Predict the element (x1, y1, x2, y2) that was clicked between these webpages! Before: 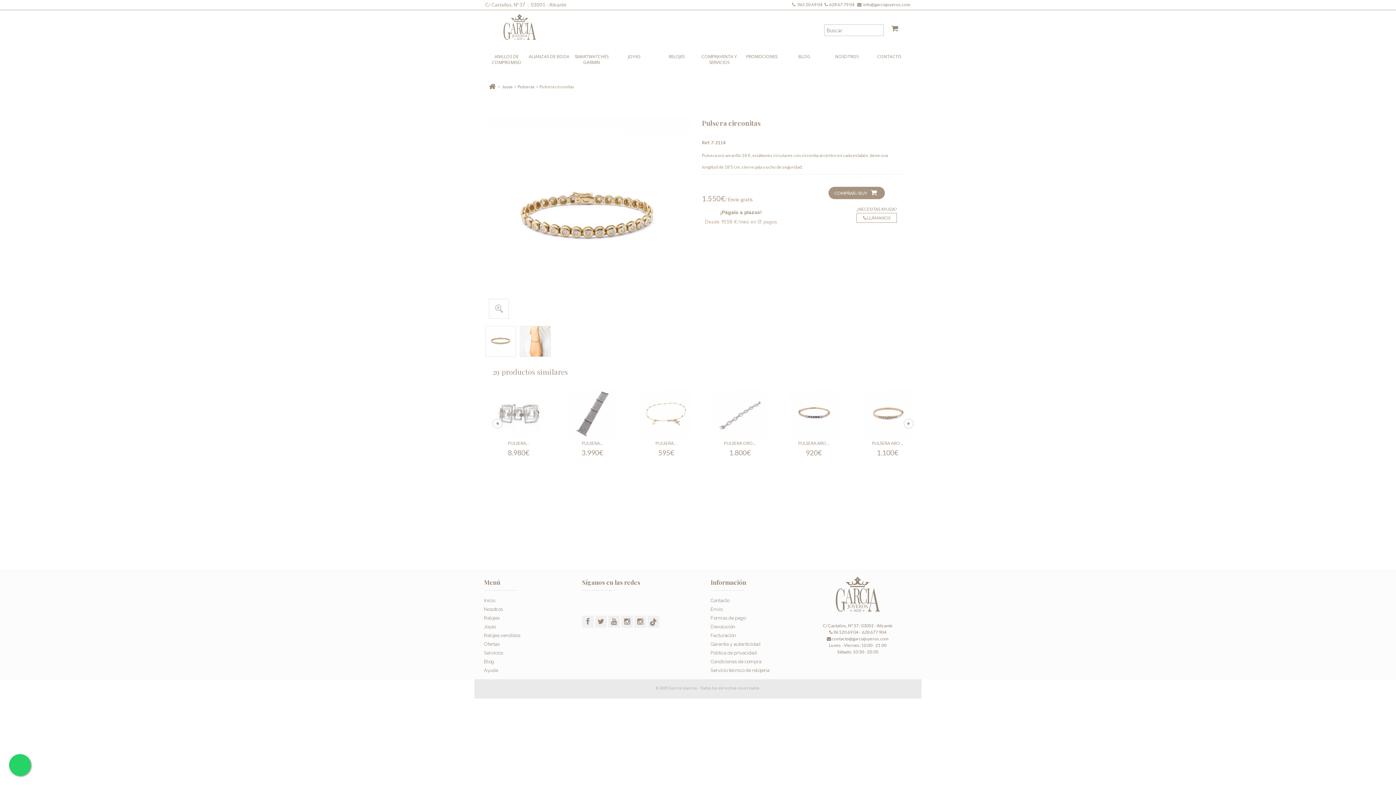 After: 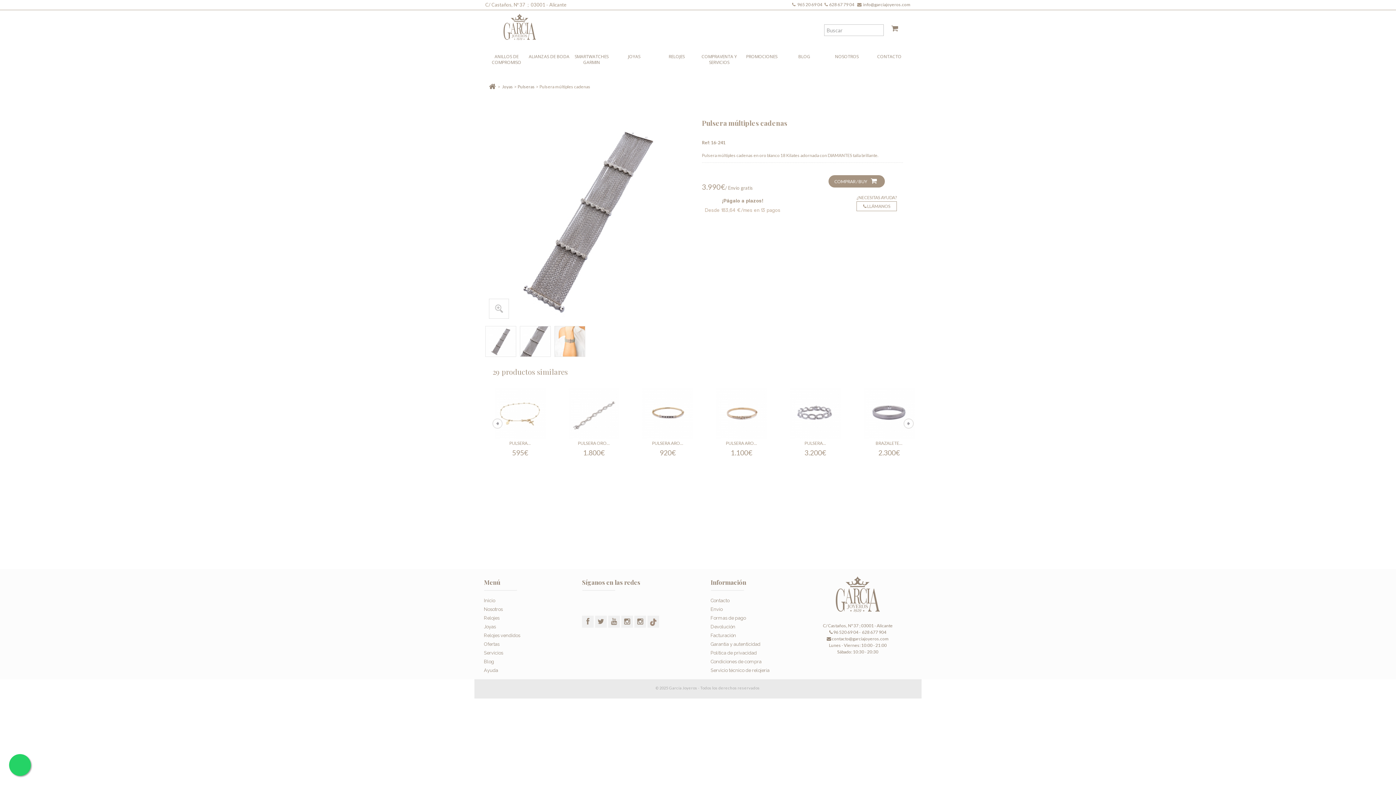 Action: bbox: (567, 387, 618, 438)